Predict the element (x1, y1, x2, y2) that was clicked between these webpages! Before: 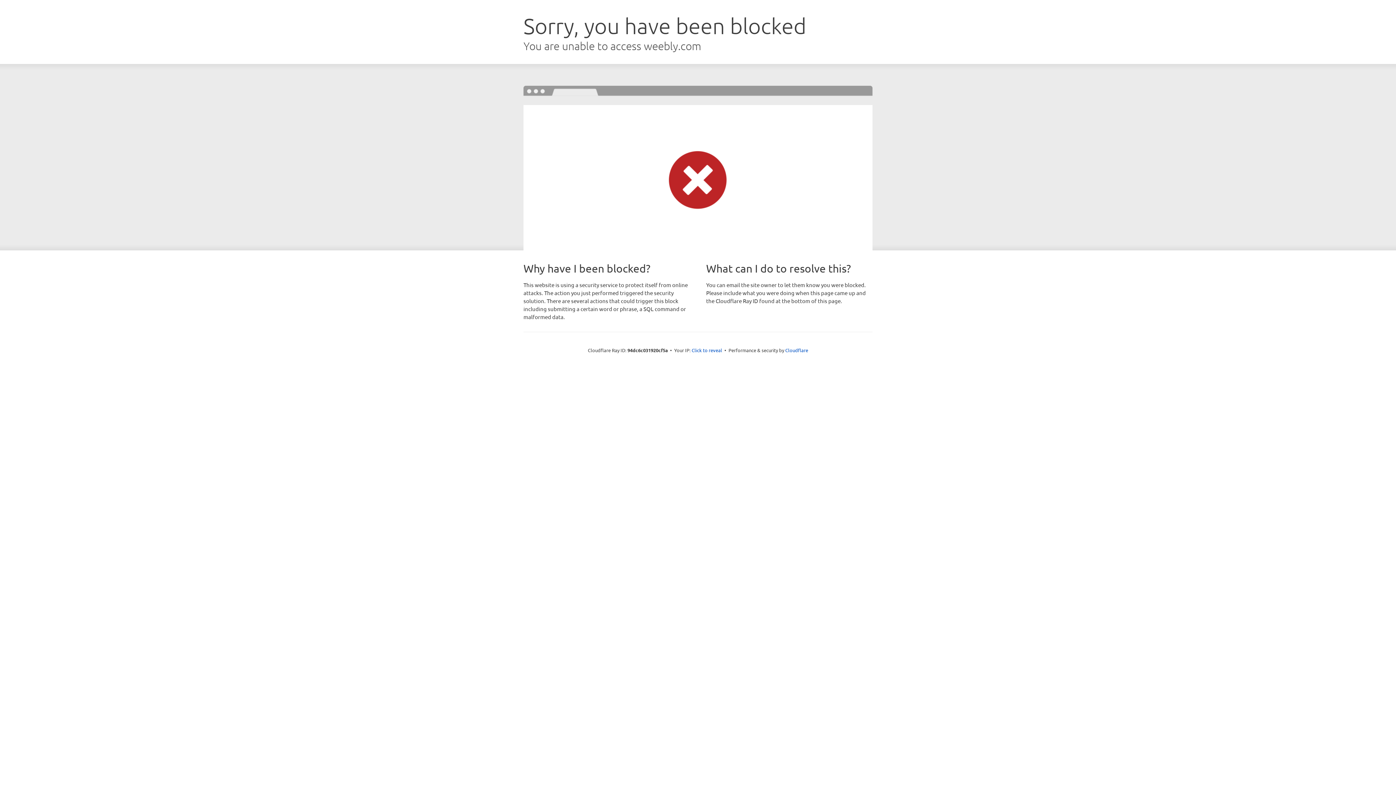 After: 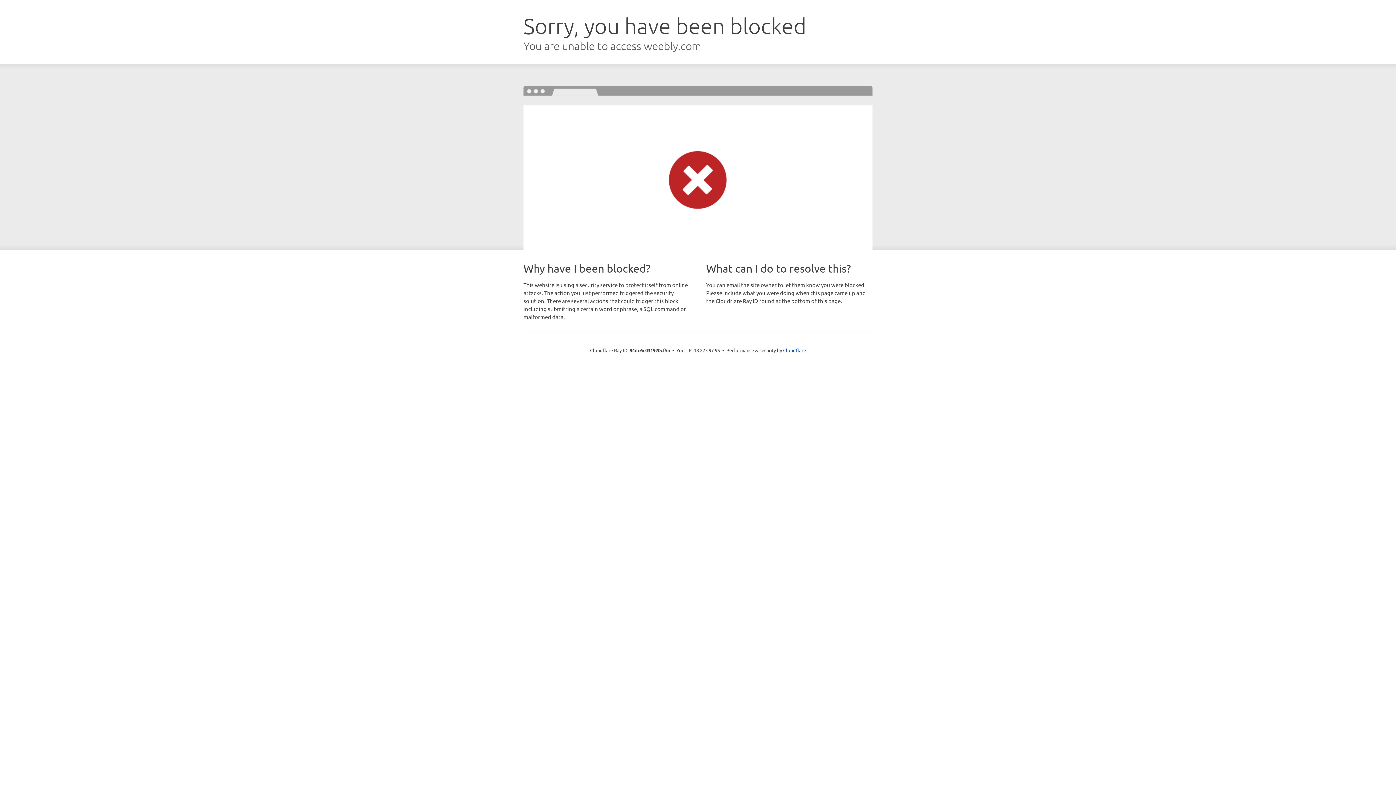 Action: bbox: (691, 346, 722, 353) label: Click to reveal